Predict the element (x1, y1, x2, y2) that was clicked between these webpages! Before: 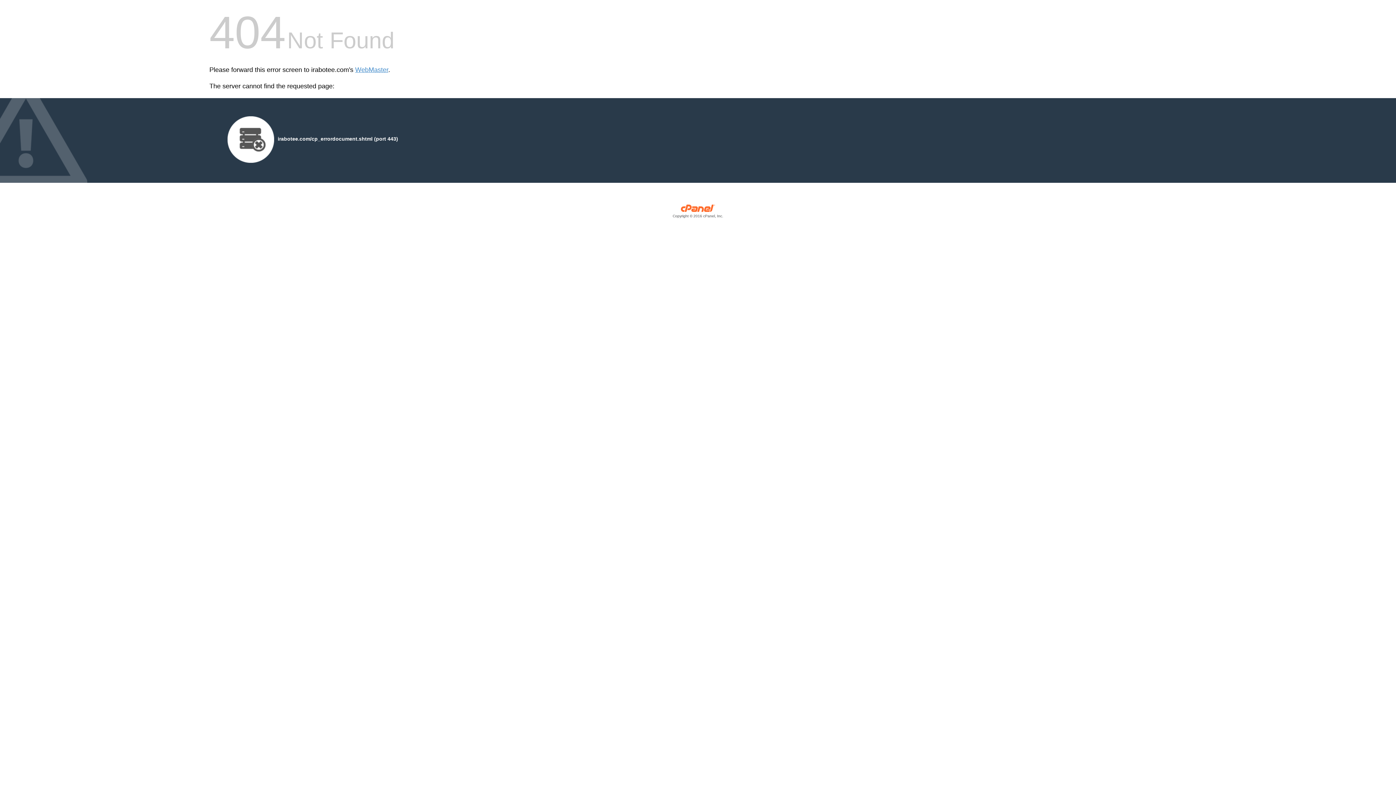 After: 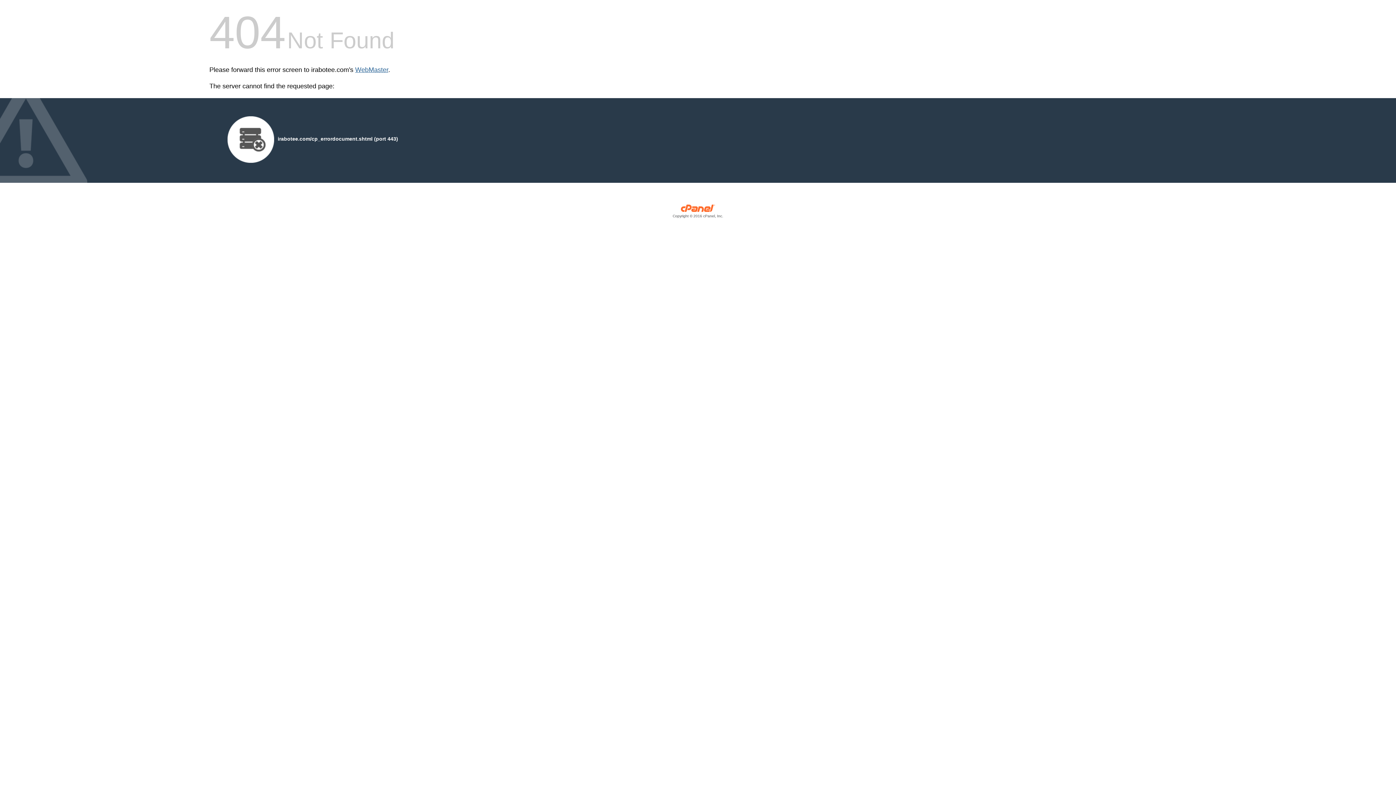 Action: label: WebMaster bbox: (355, 66, 388, 73)